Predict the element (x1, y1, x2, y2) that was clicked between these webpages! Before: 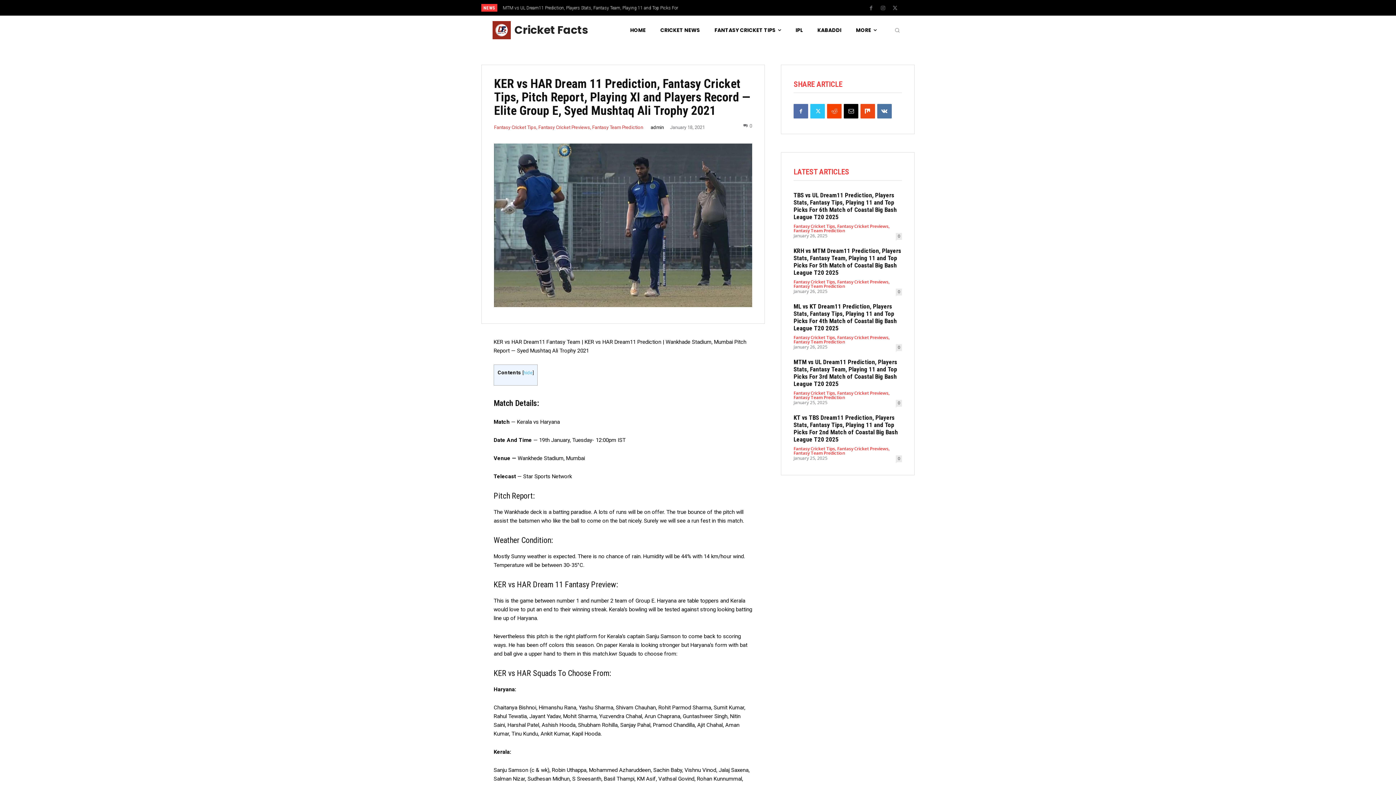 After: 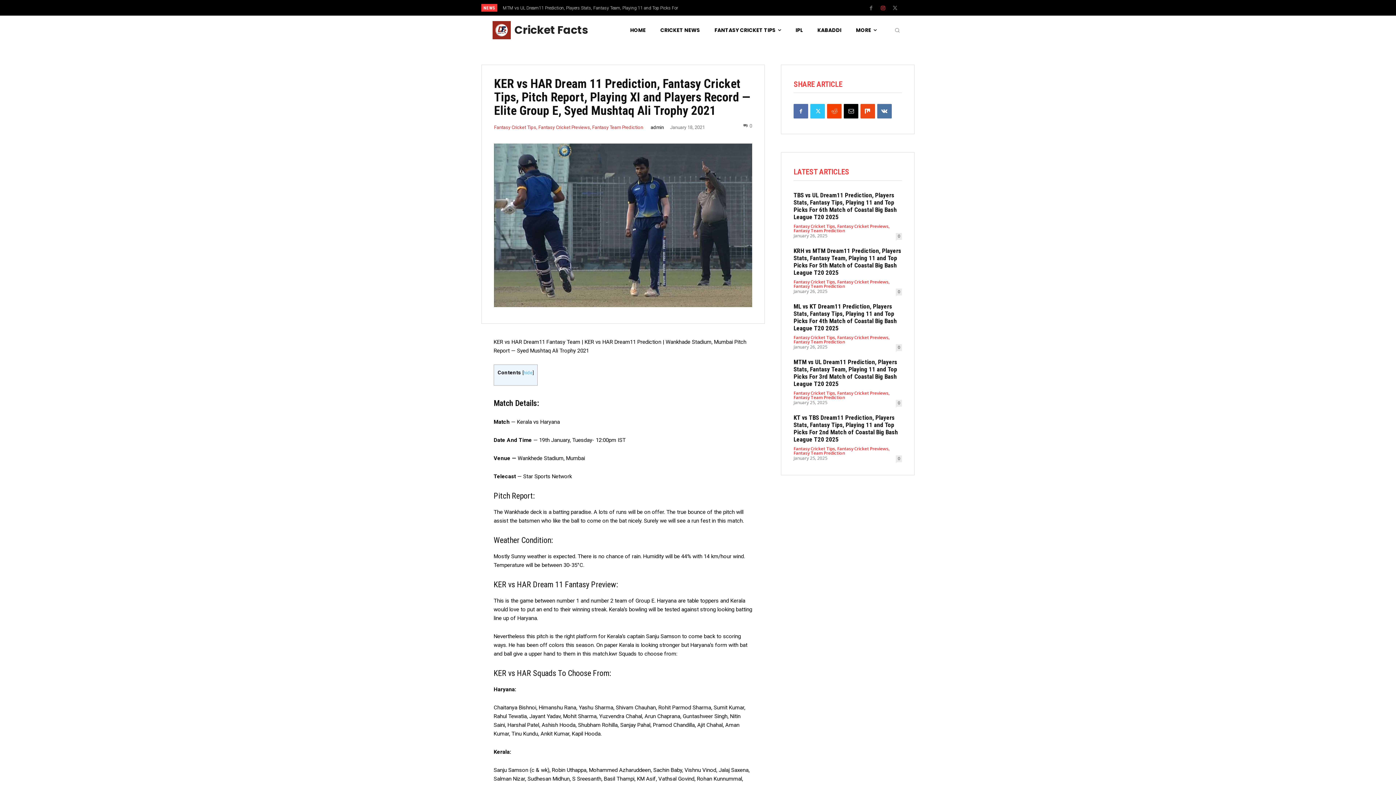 Action: bbox: (878, 3, 888, 13)